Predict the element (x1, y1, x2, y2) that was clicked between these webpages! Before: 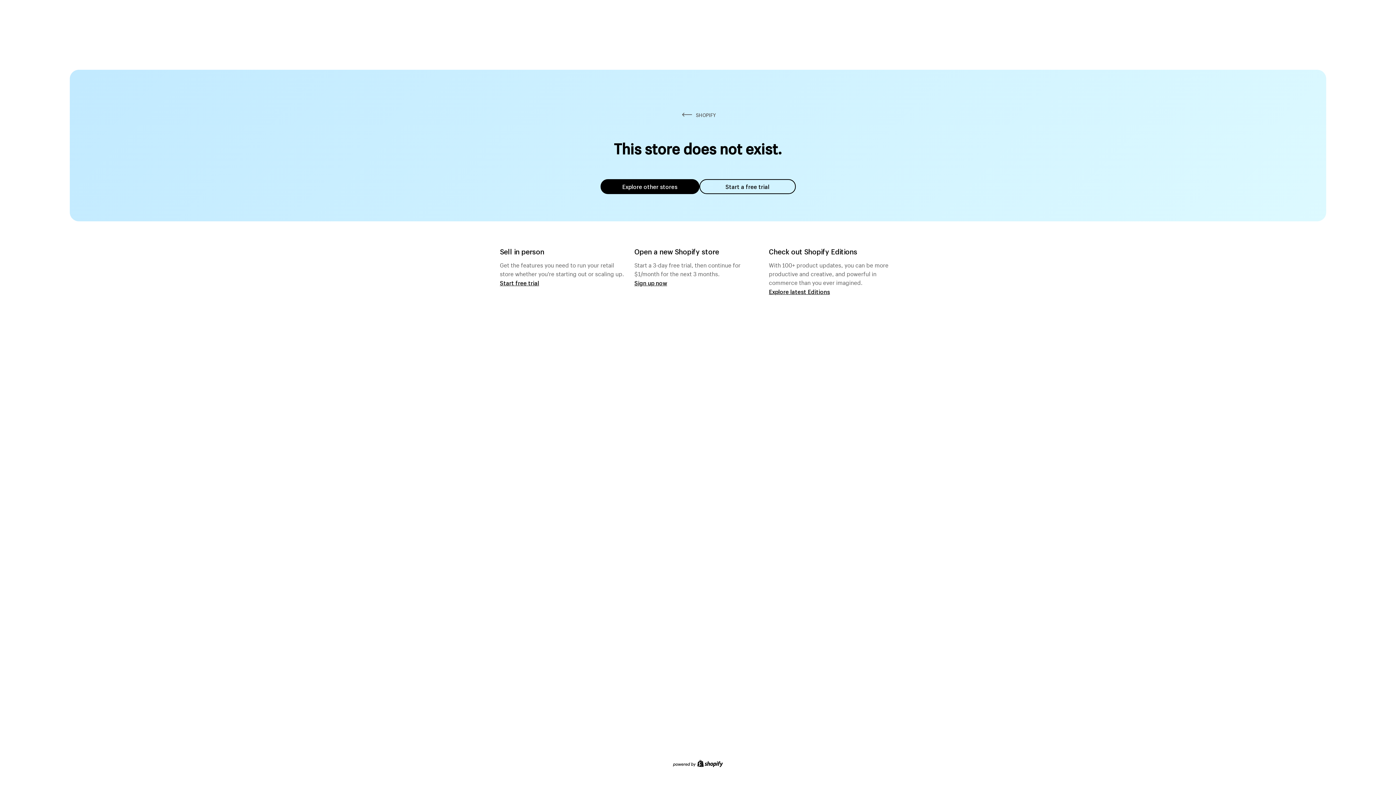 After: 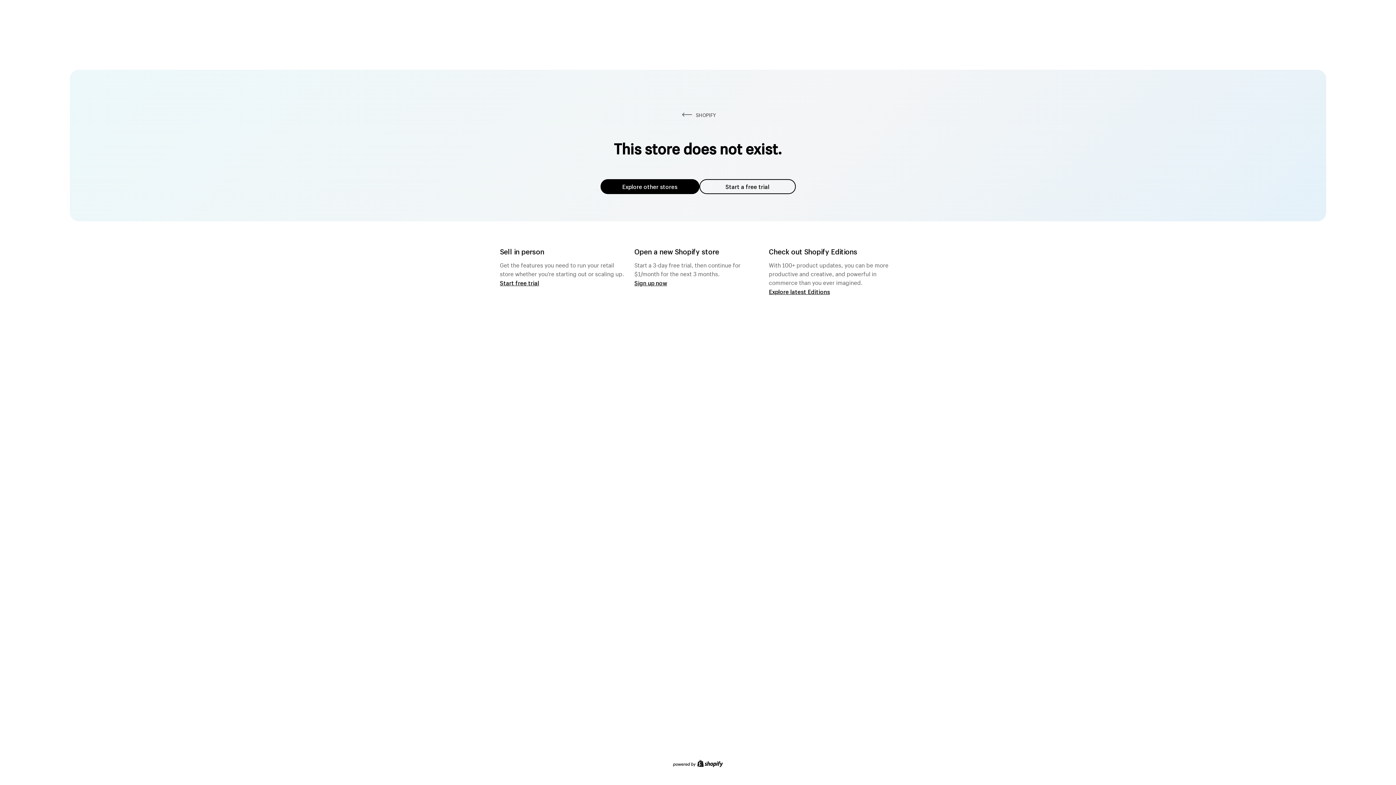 Action: label: Explore other stores bbox: (600, 179, 699, 194)